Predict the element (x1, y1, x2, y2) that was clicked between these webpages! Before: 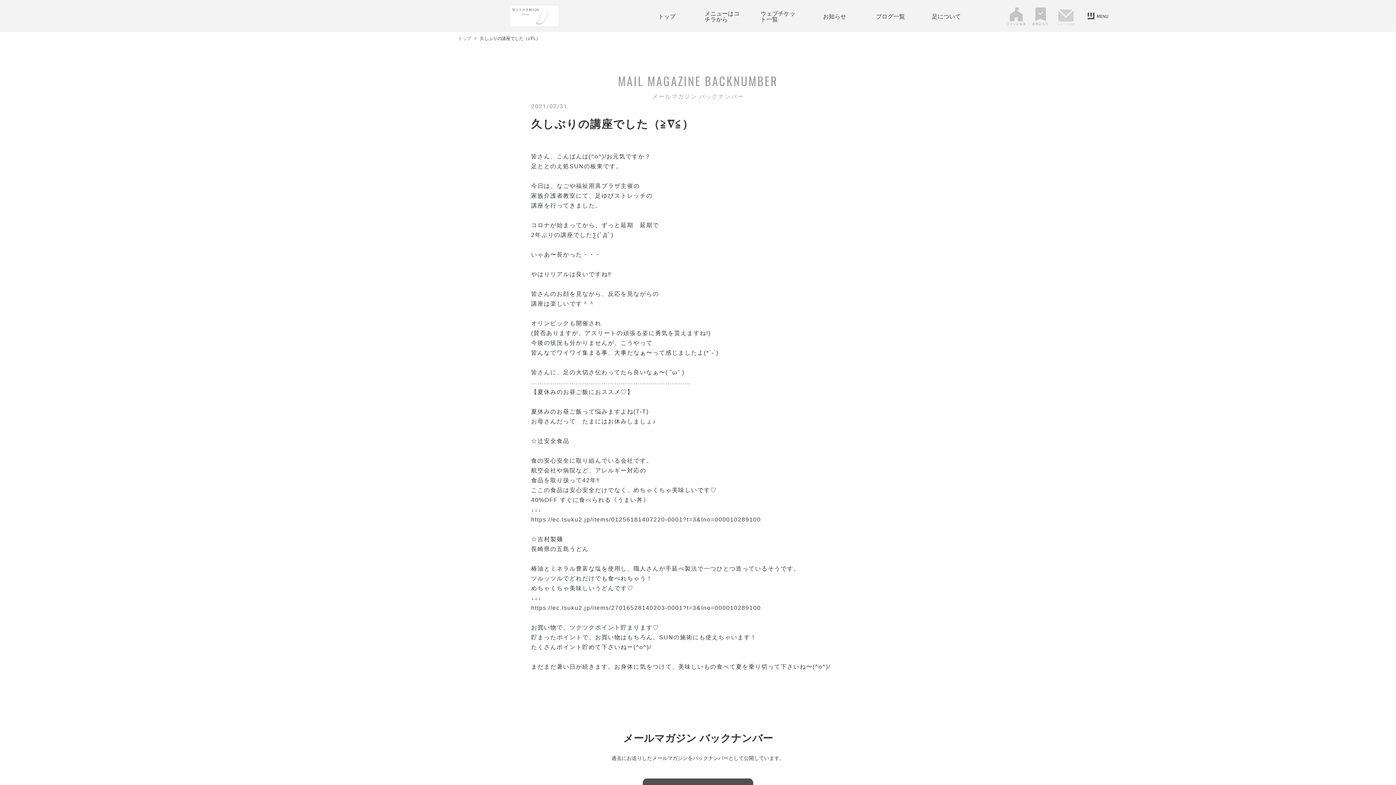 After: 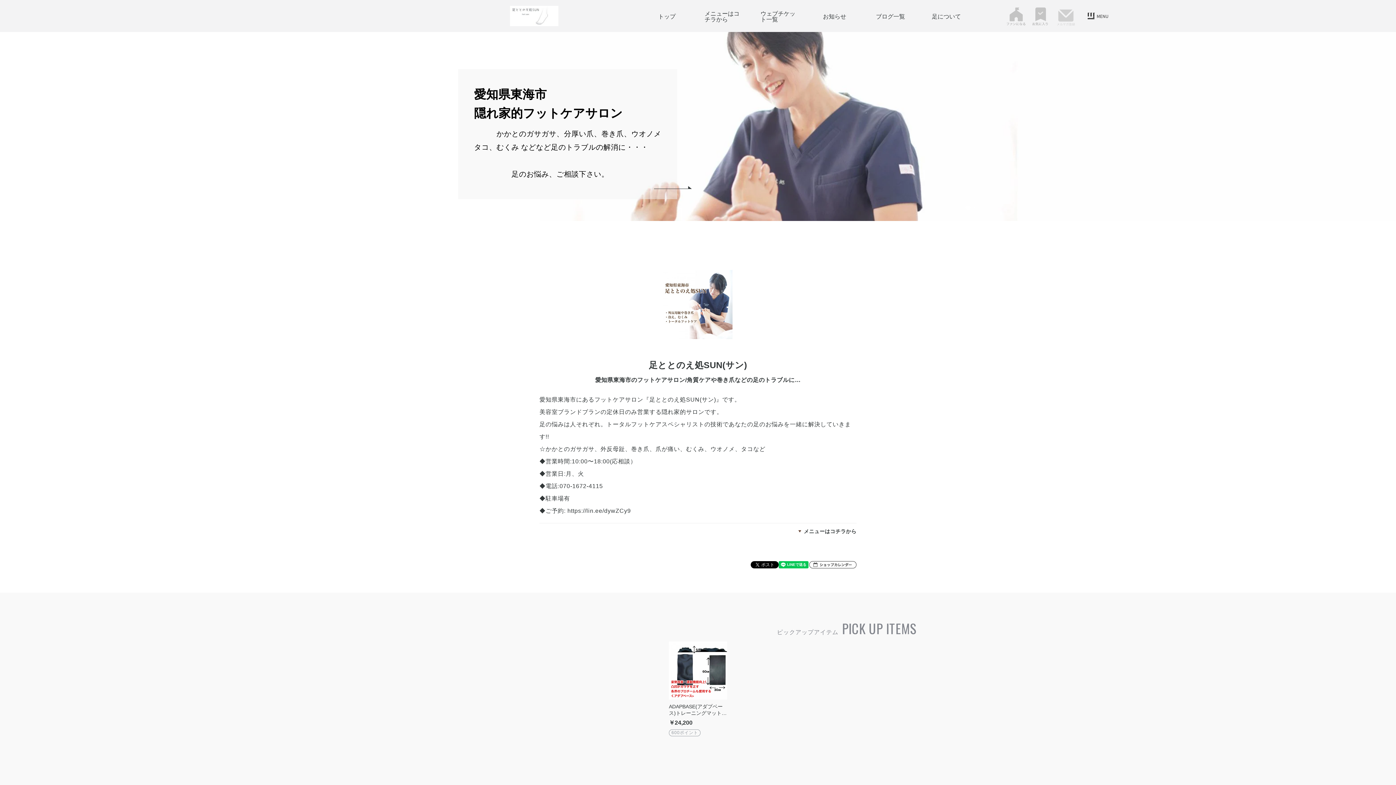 Action: bbox: (658, 13, 675, 18) label: トップ